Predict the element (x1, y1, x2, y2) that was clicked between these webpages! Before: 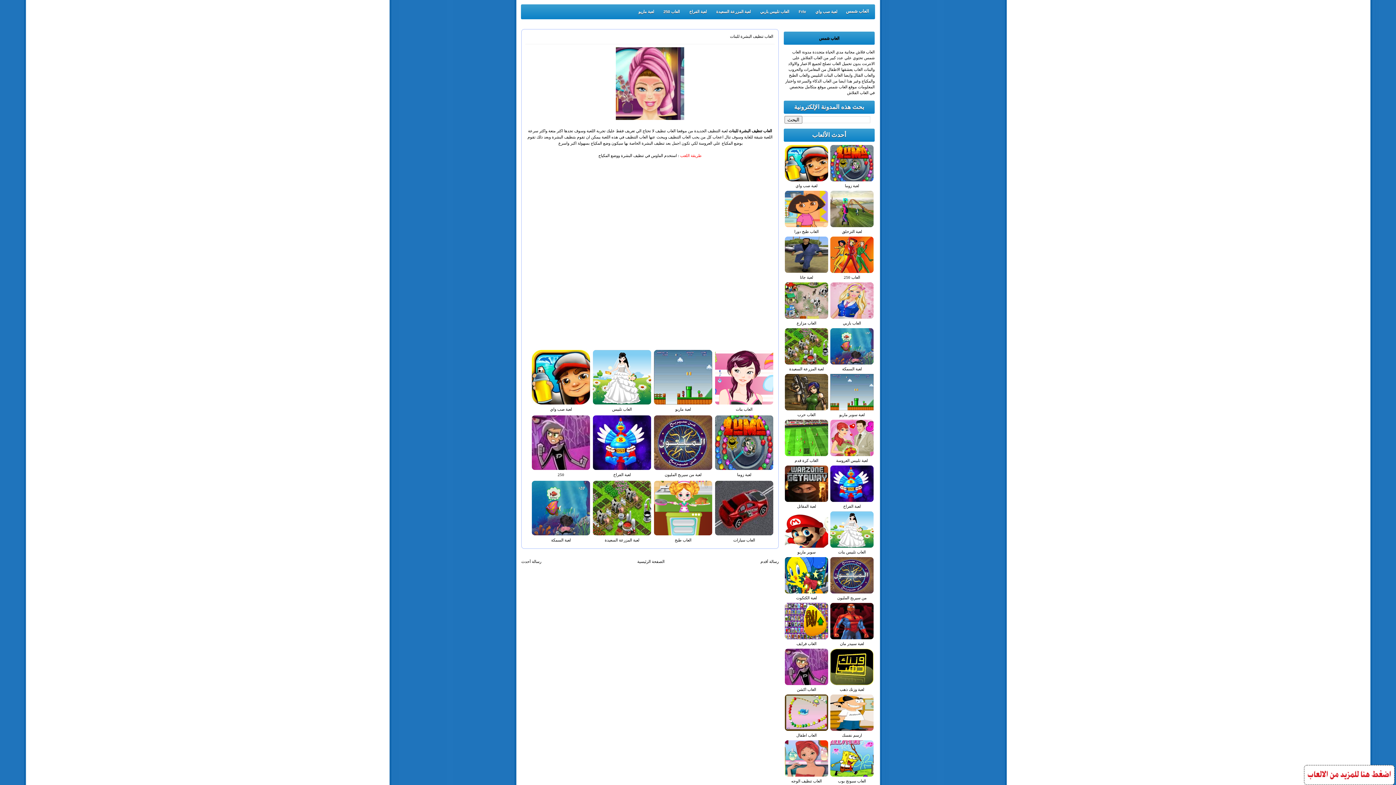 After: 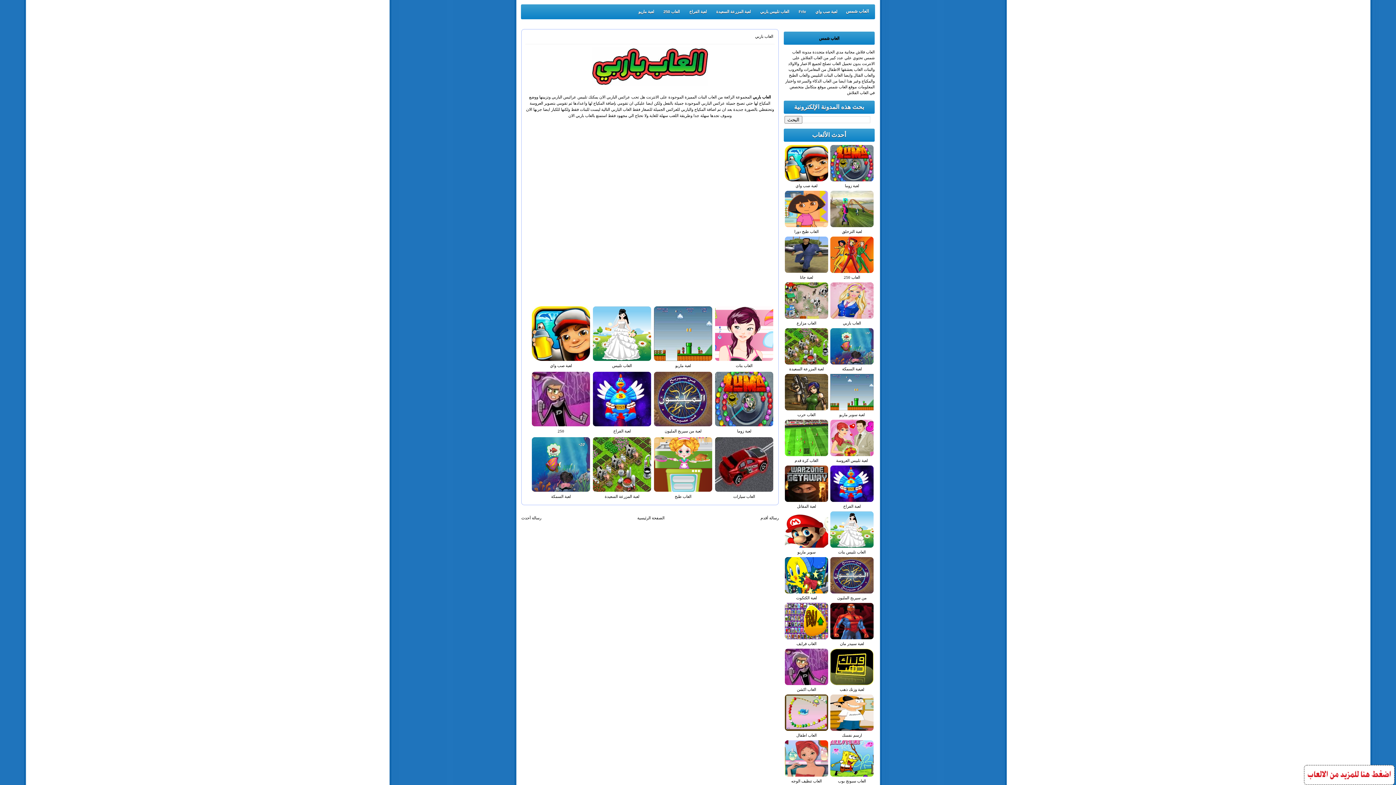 Action: bbox: (612, 407, 632, 411) label: العاب تلبيس